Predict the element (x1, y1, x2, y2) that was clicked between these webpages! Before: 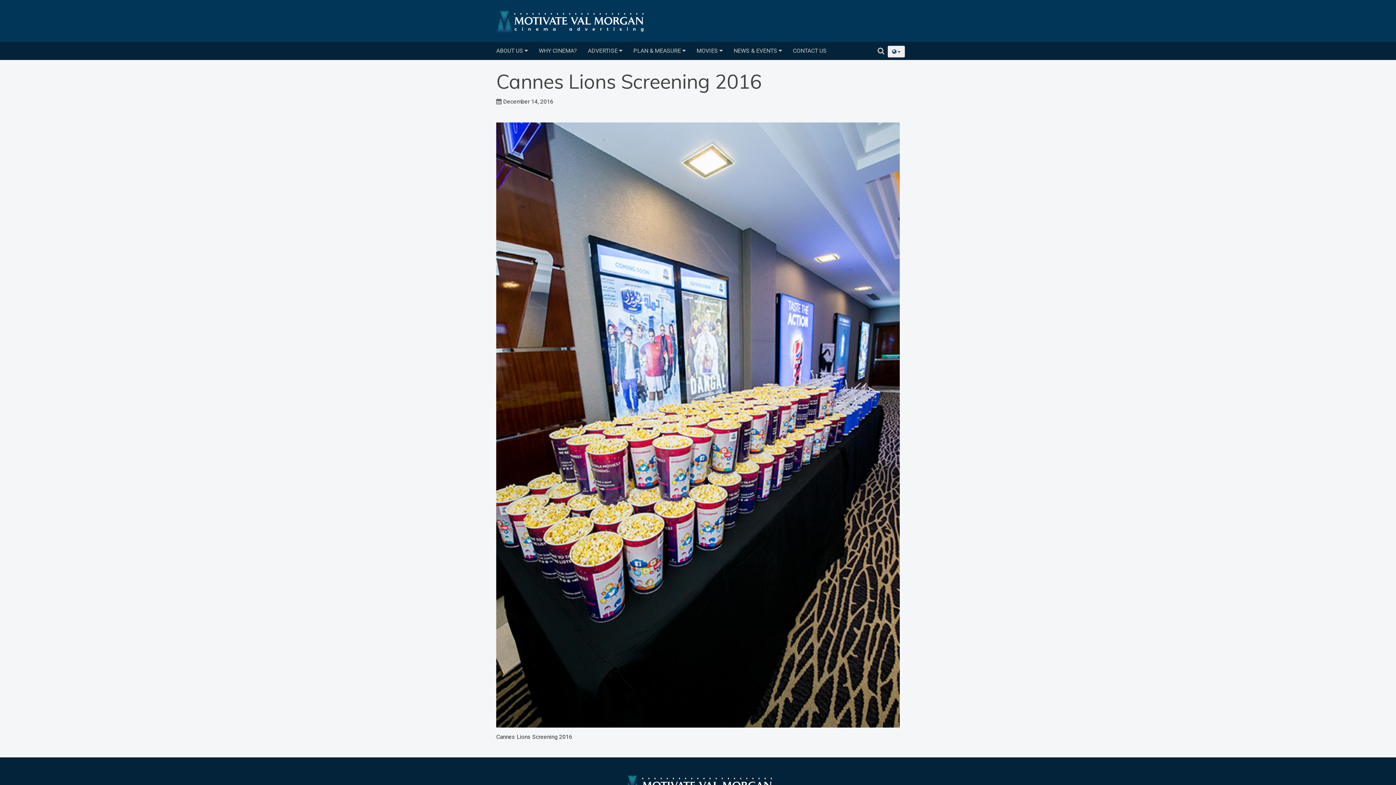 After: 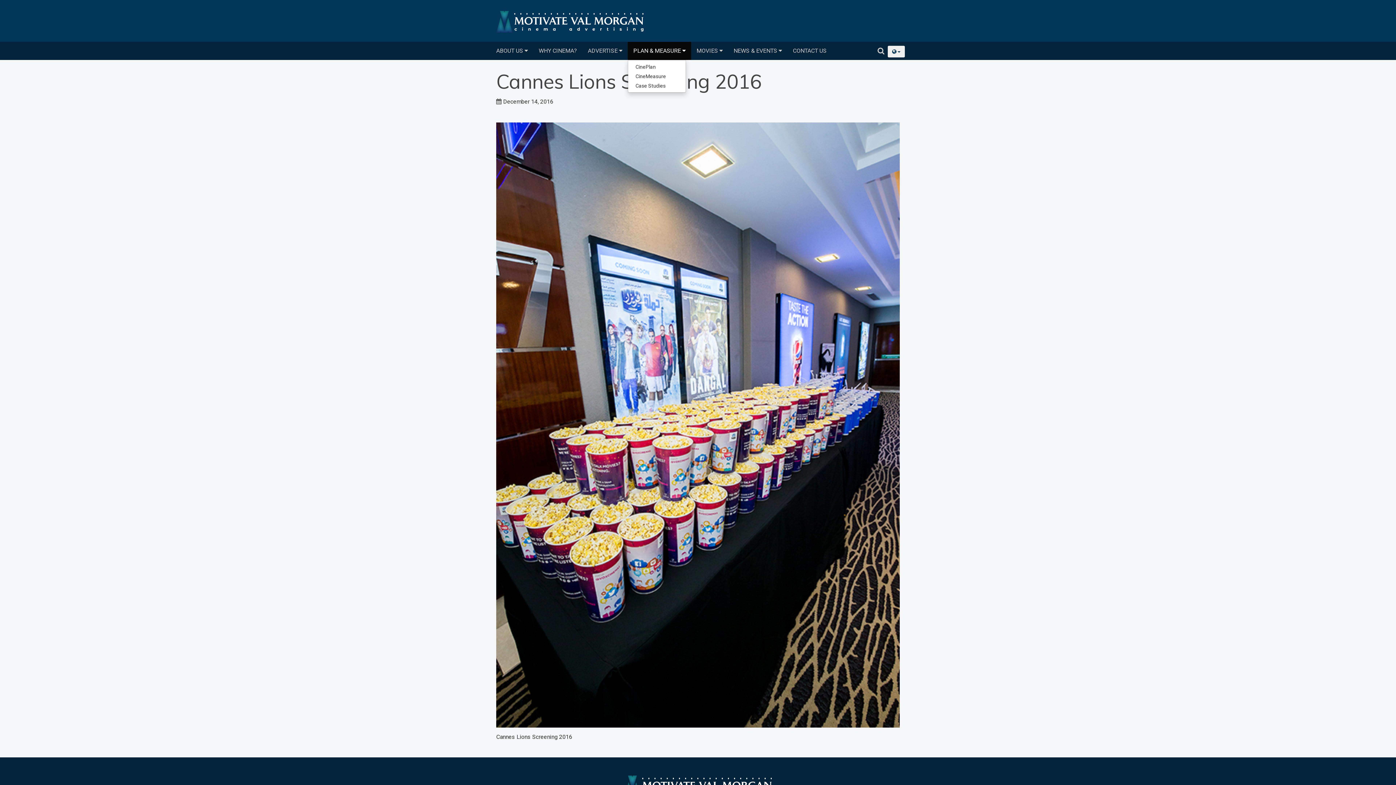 Action: label: PLAN & MEASURE  bbox: (628, 41, 691, 60)